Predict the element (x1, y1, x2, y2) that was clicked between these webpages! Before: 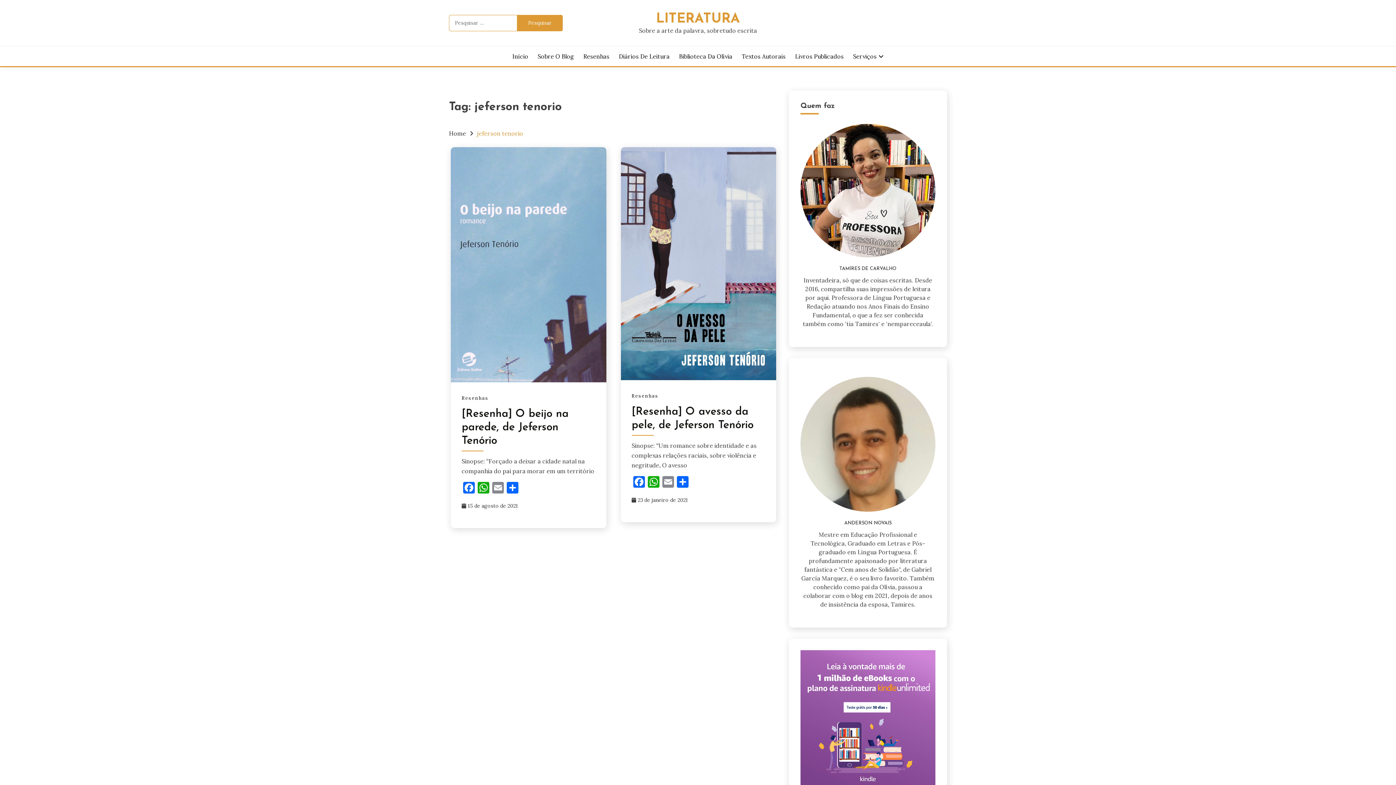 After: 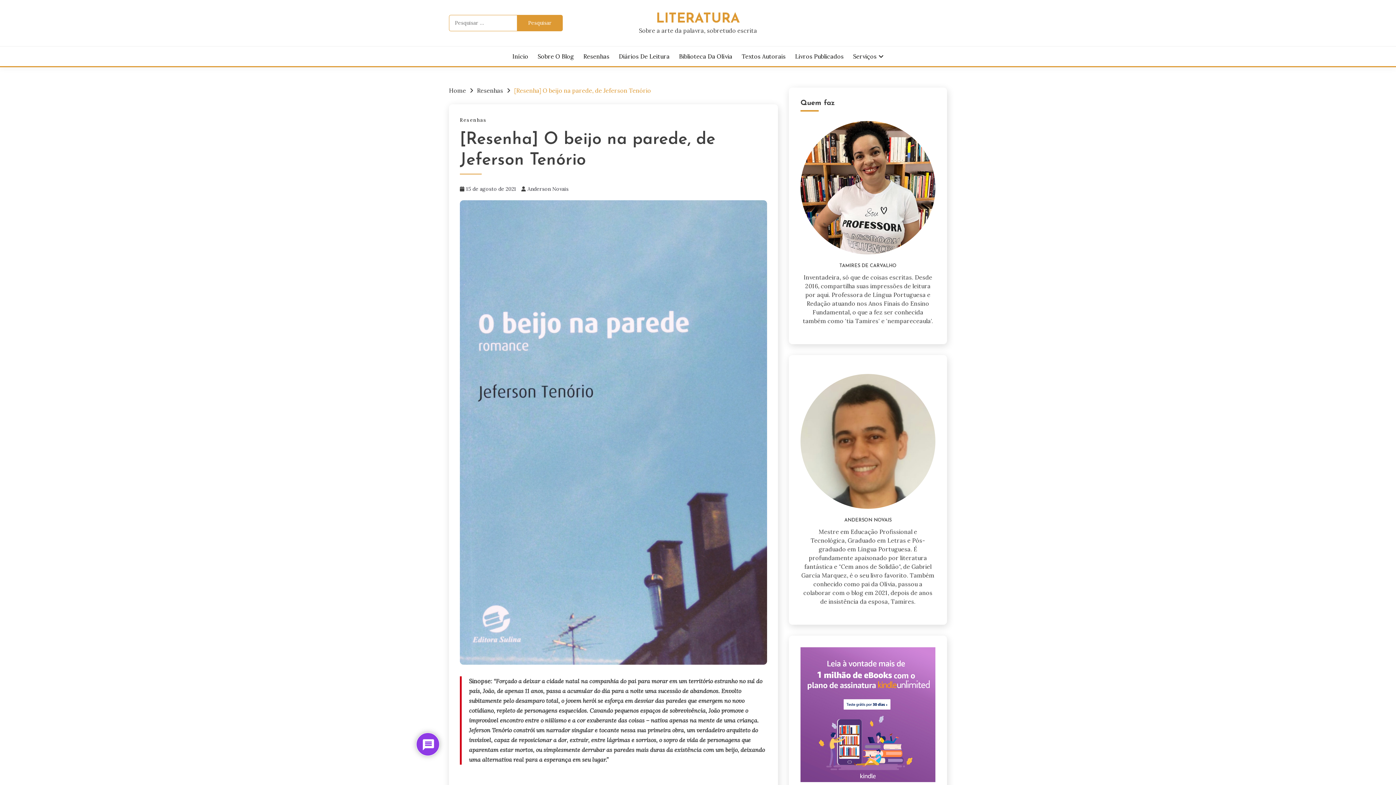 Action: label: [Resenha] O beijo na parede, de Jeferson Tenório bbox: (461, 408, 568, 446)